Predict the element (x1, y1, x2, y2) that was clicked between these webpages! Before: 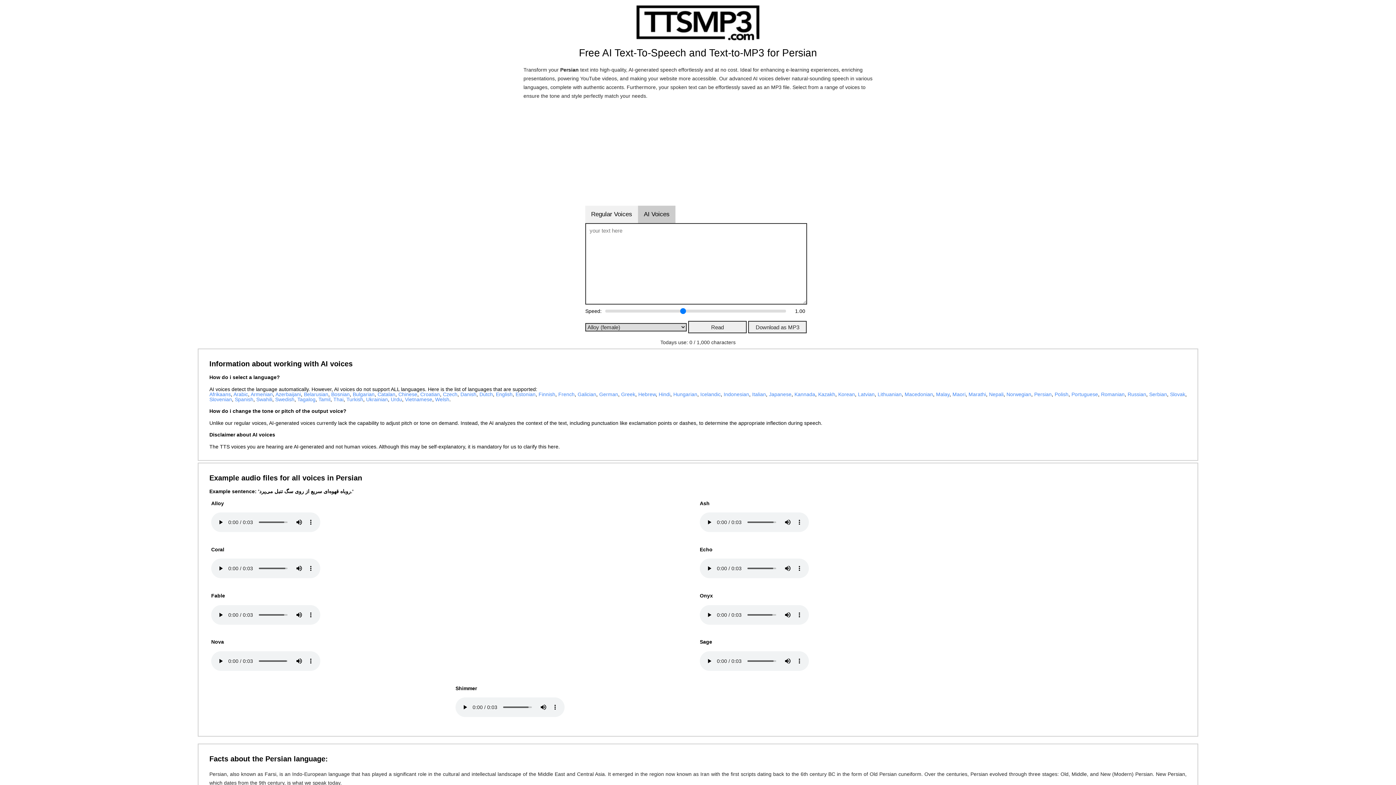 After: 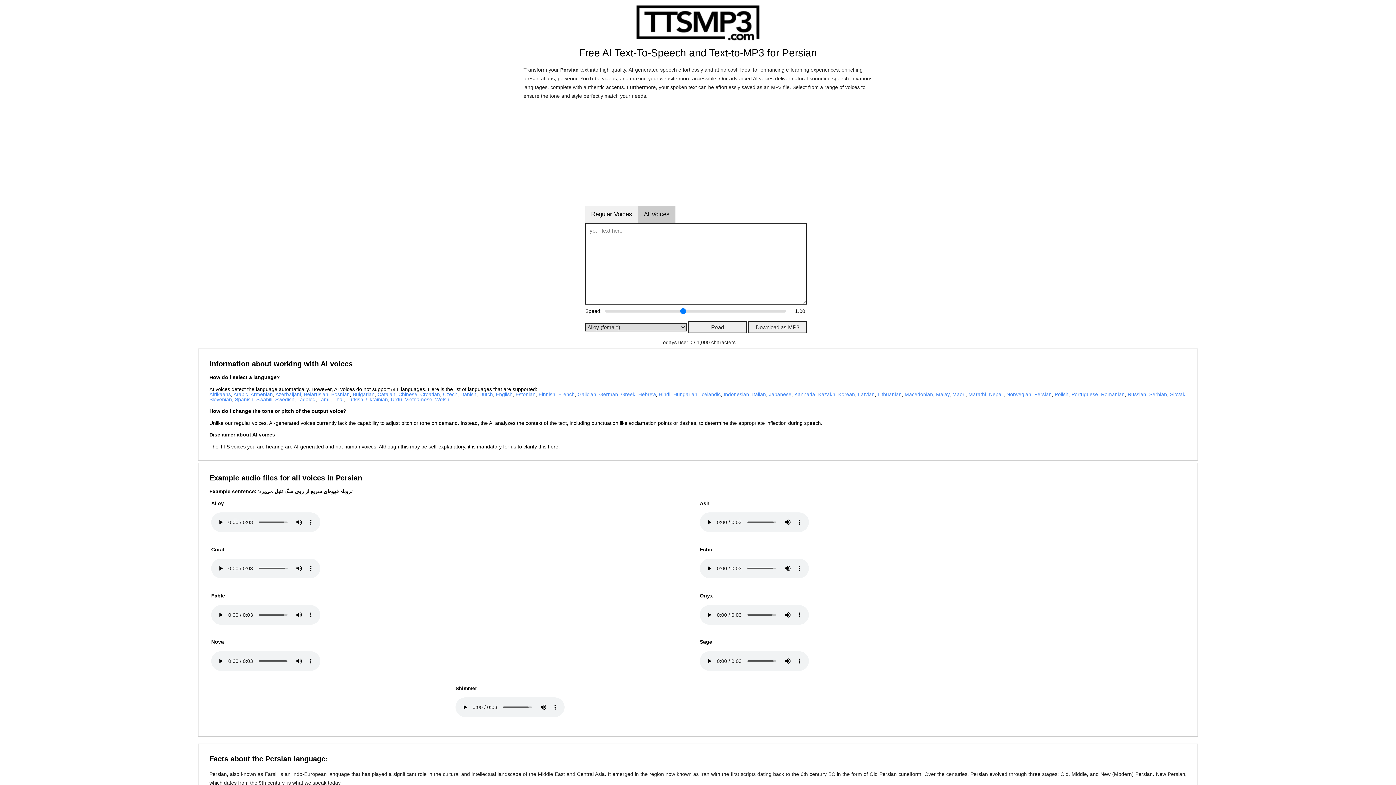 Action: label: Persian bbox: (1034, 391, 1051, 397)